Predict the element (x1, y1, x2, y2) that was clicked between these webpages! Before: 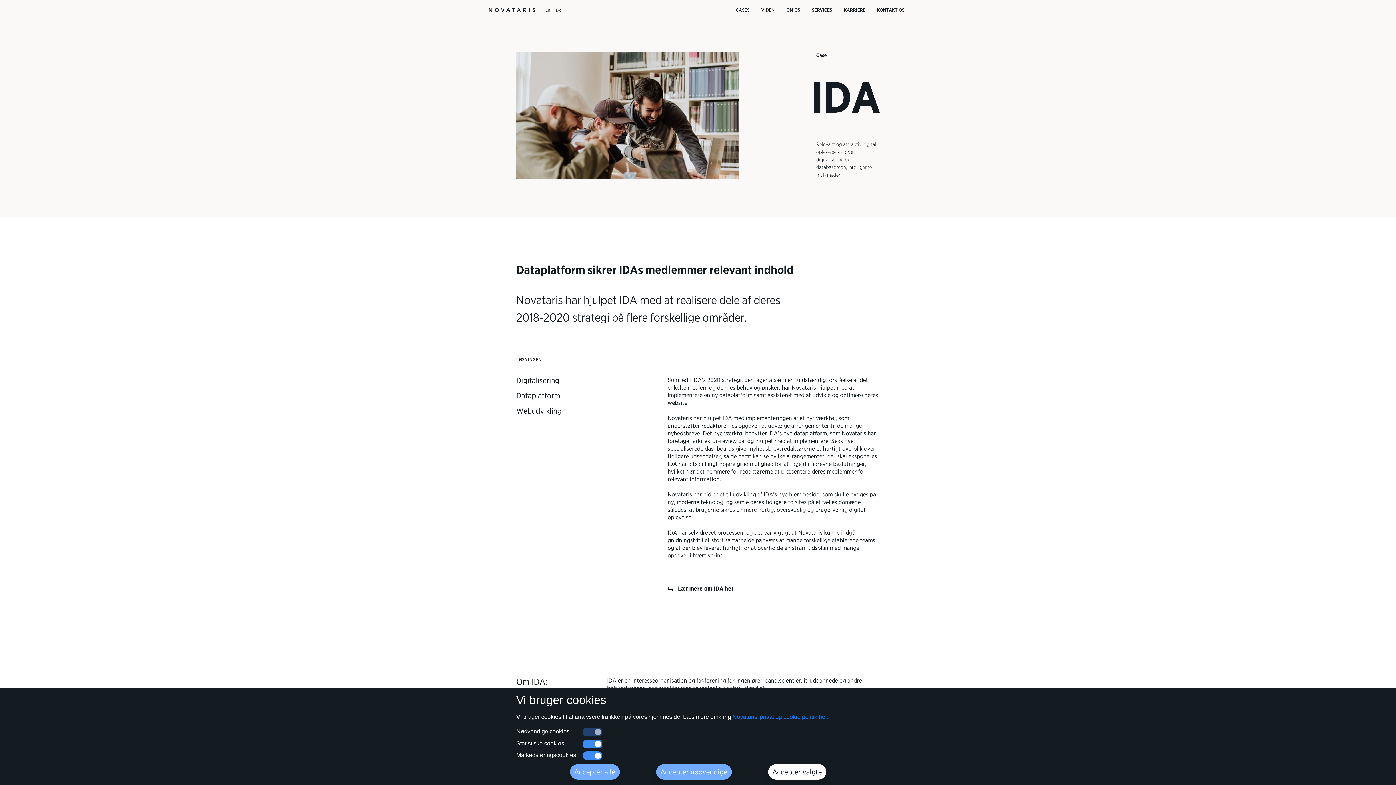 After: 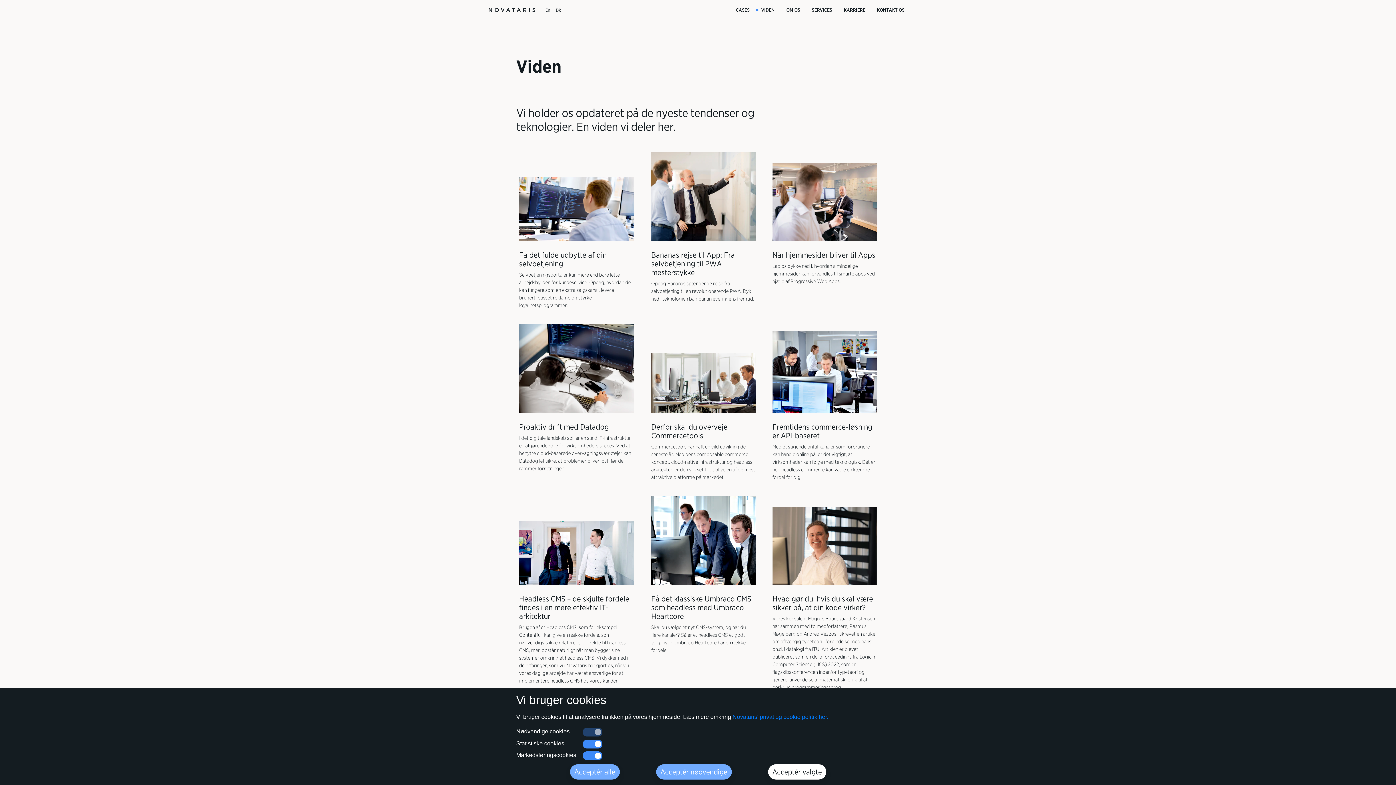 Action: bbox: (761, 6, 774, 12) label: VIDEN